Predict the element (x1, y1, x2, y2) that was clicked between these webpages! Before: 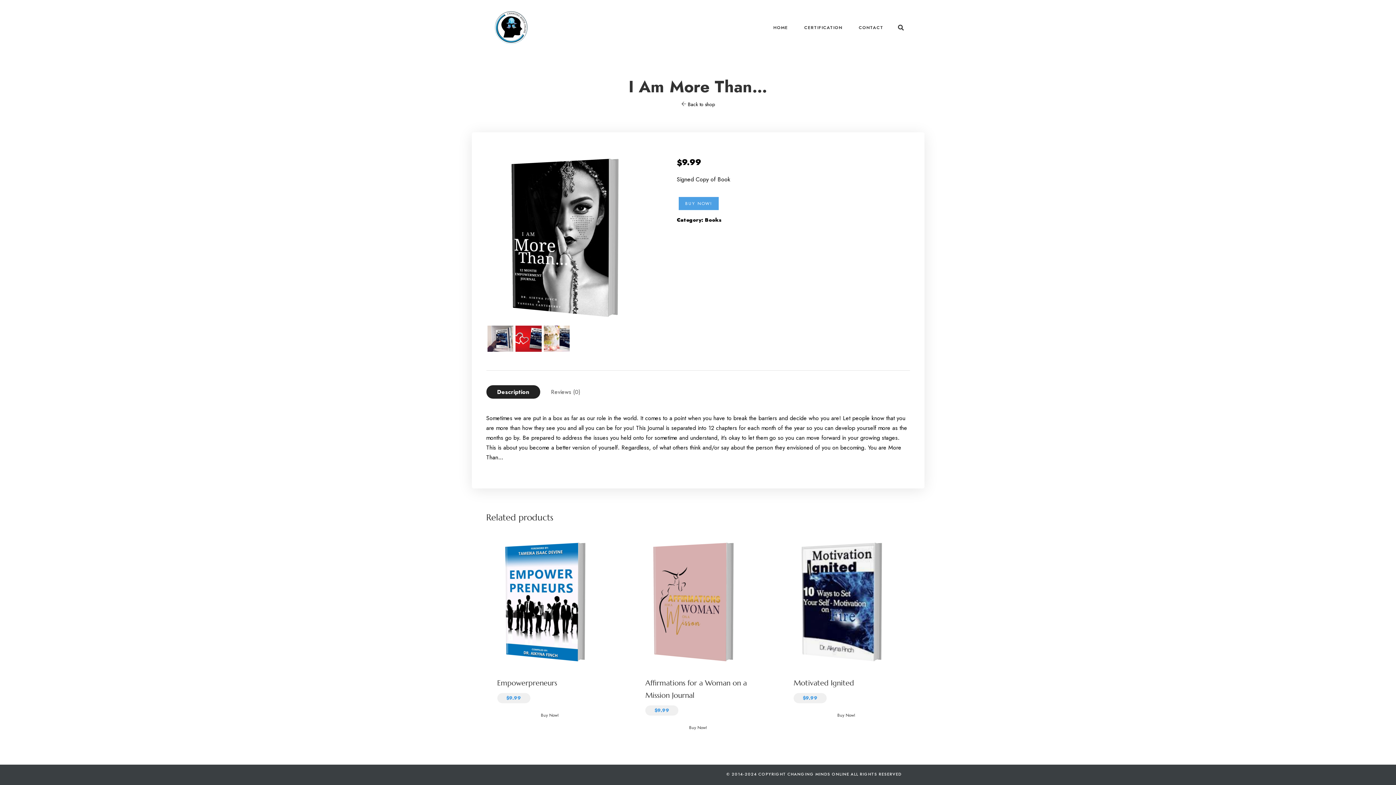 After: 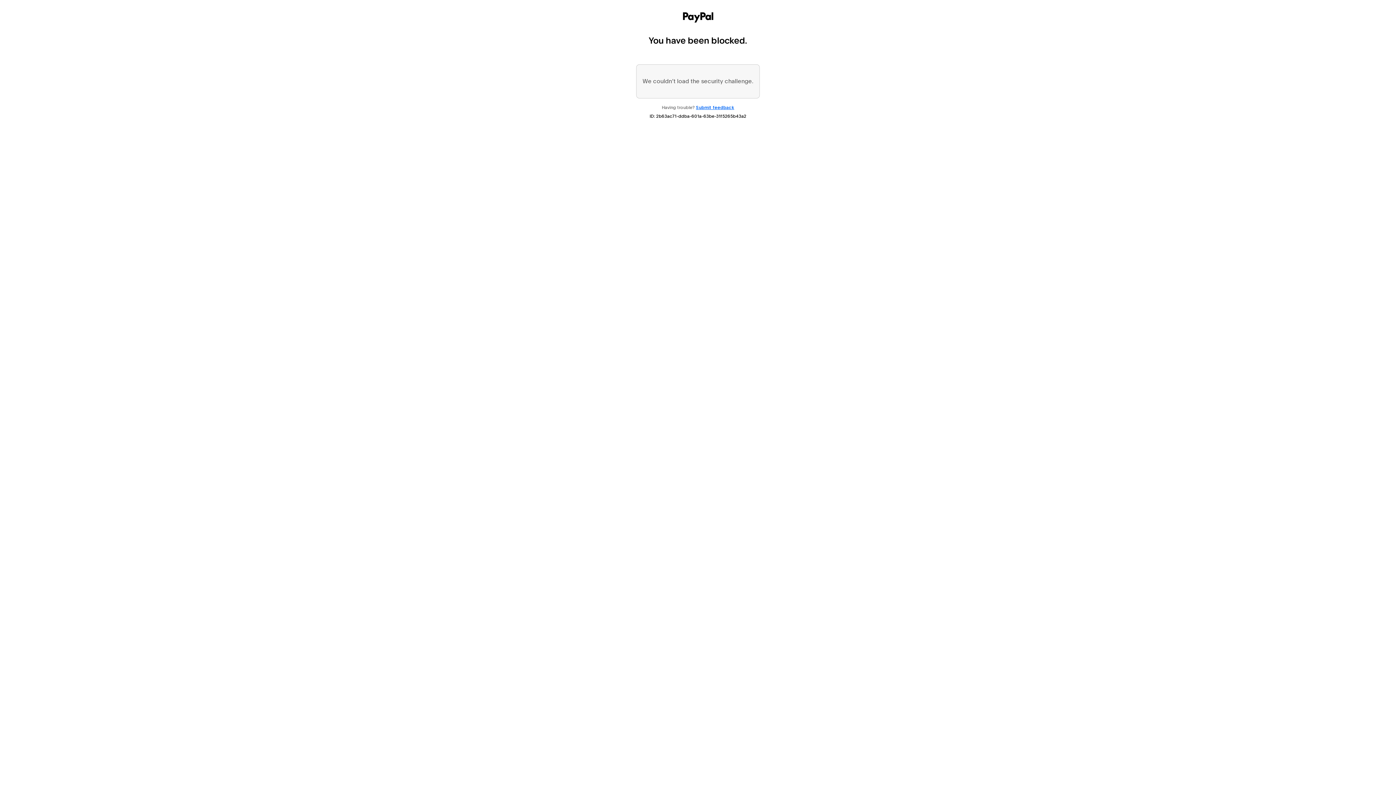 Action: label: Buy Now! bbox: (634, 724, 761, 731)